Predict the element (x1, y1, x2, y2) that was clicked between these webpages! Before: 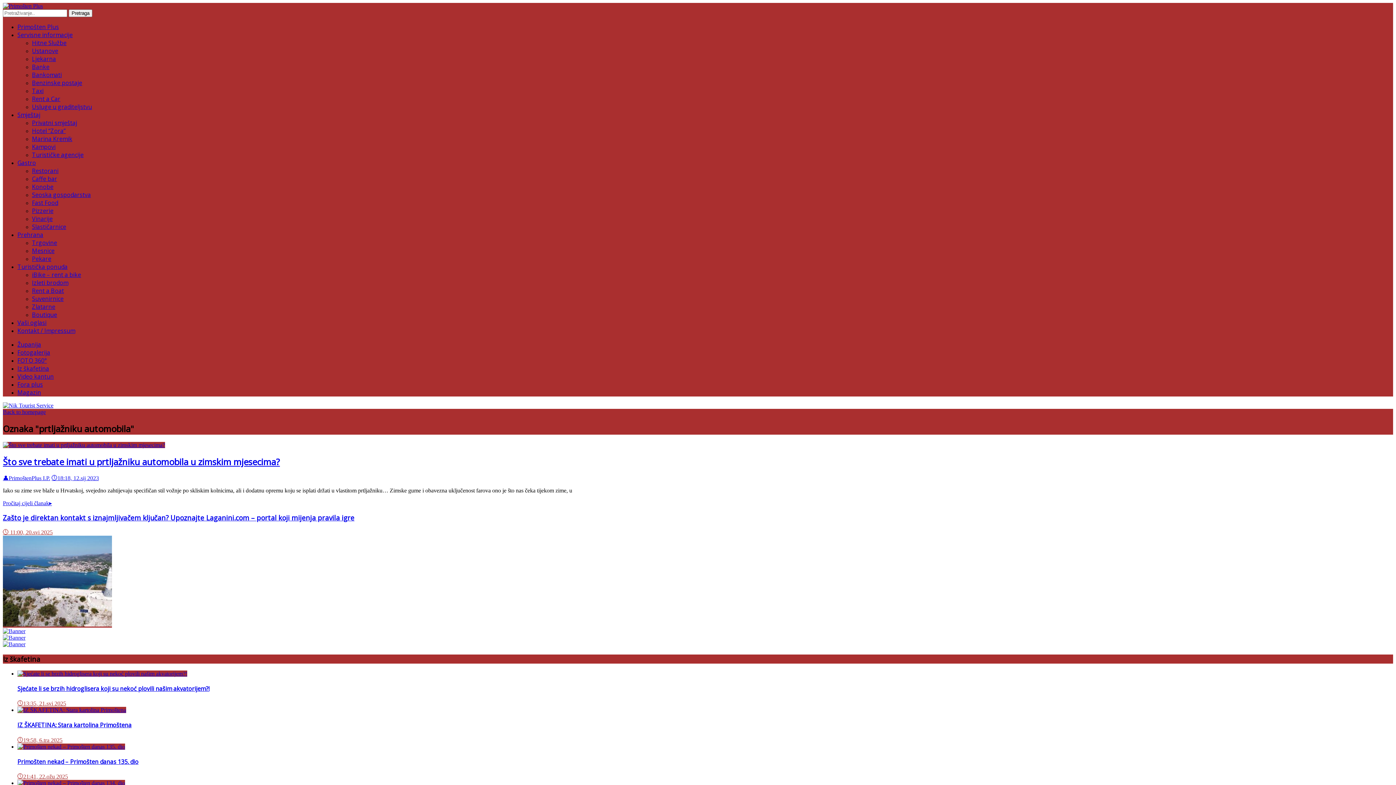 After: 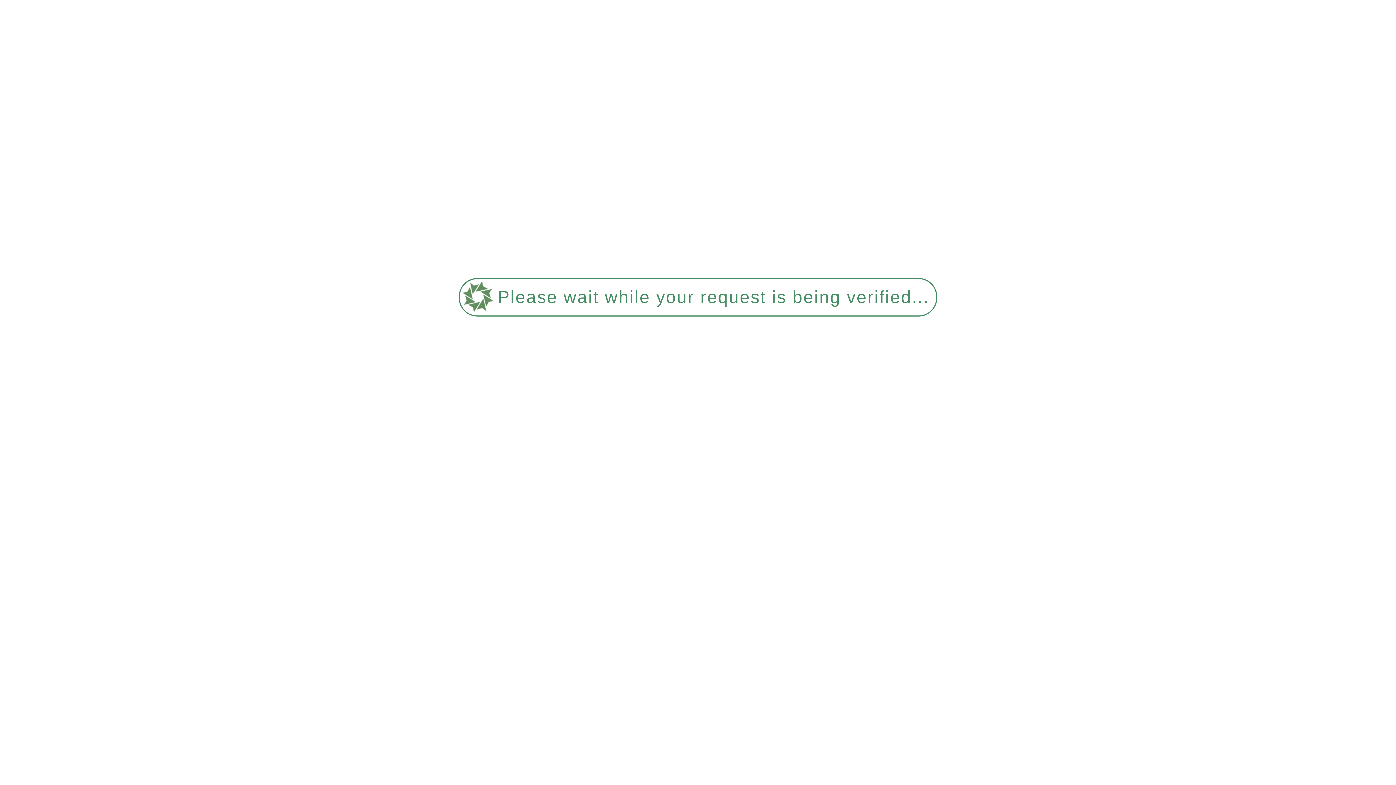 Action: bbox: (2, 621, 112, 628)